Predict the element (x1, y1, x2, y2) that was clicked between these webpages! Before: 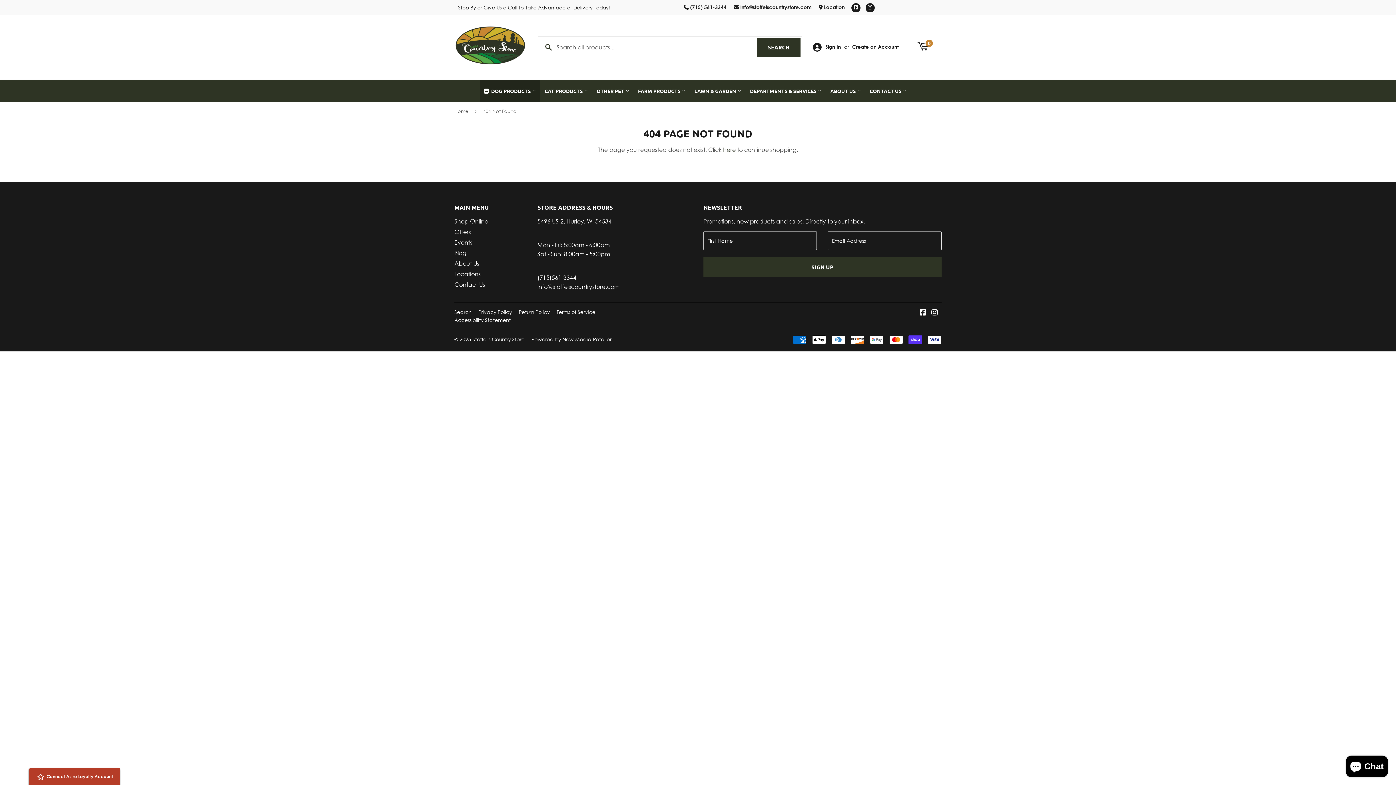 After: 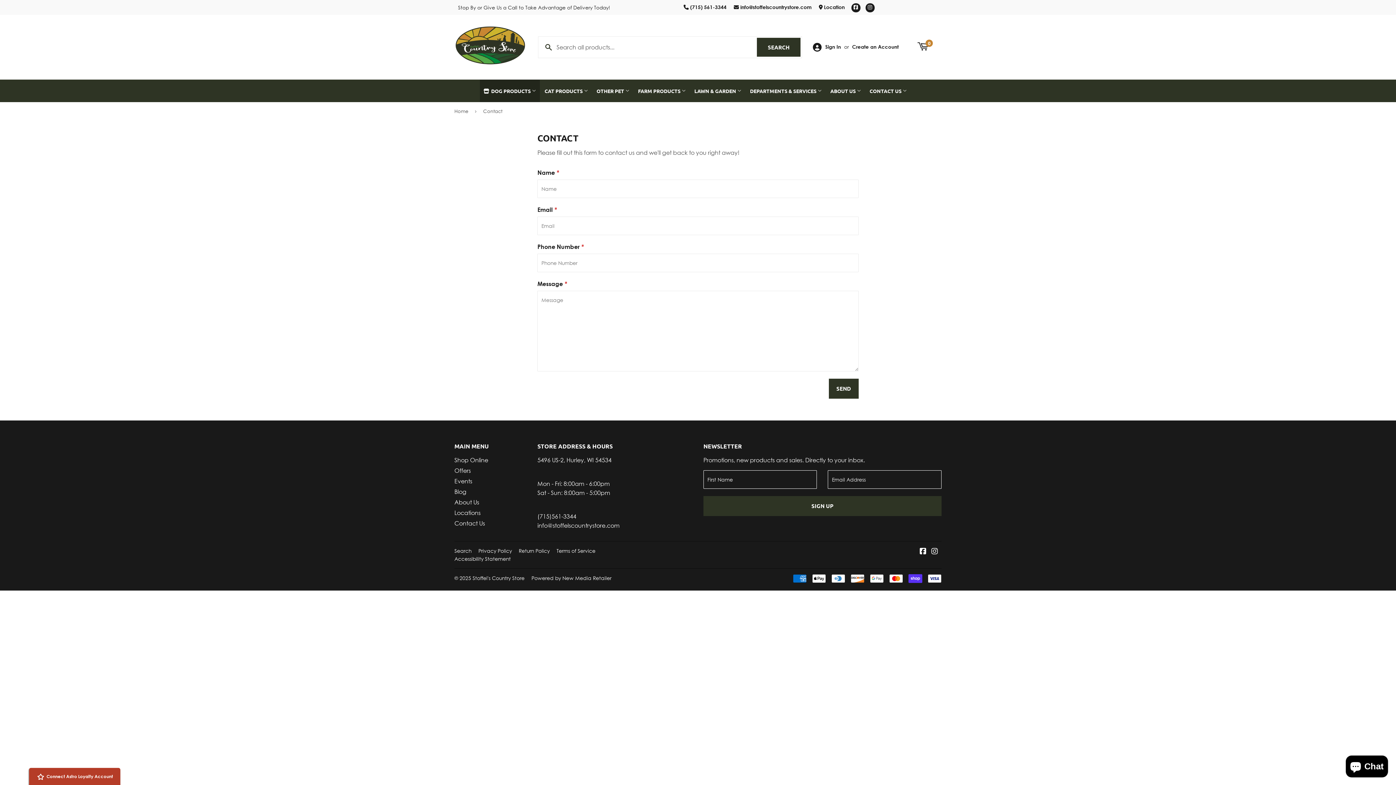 Action: bbox: (454, 281, 485, 288) label: Contact Us